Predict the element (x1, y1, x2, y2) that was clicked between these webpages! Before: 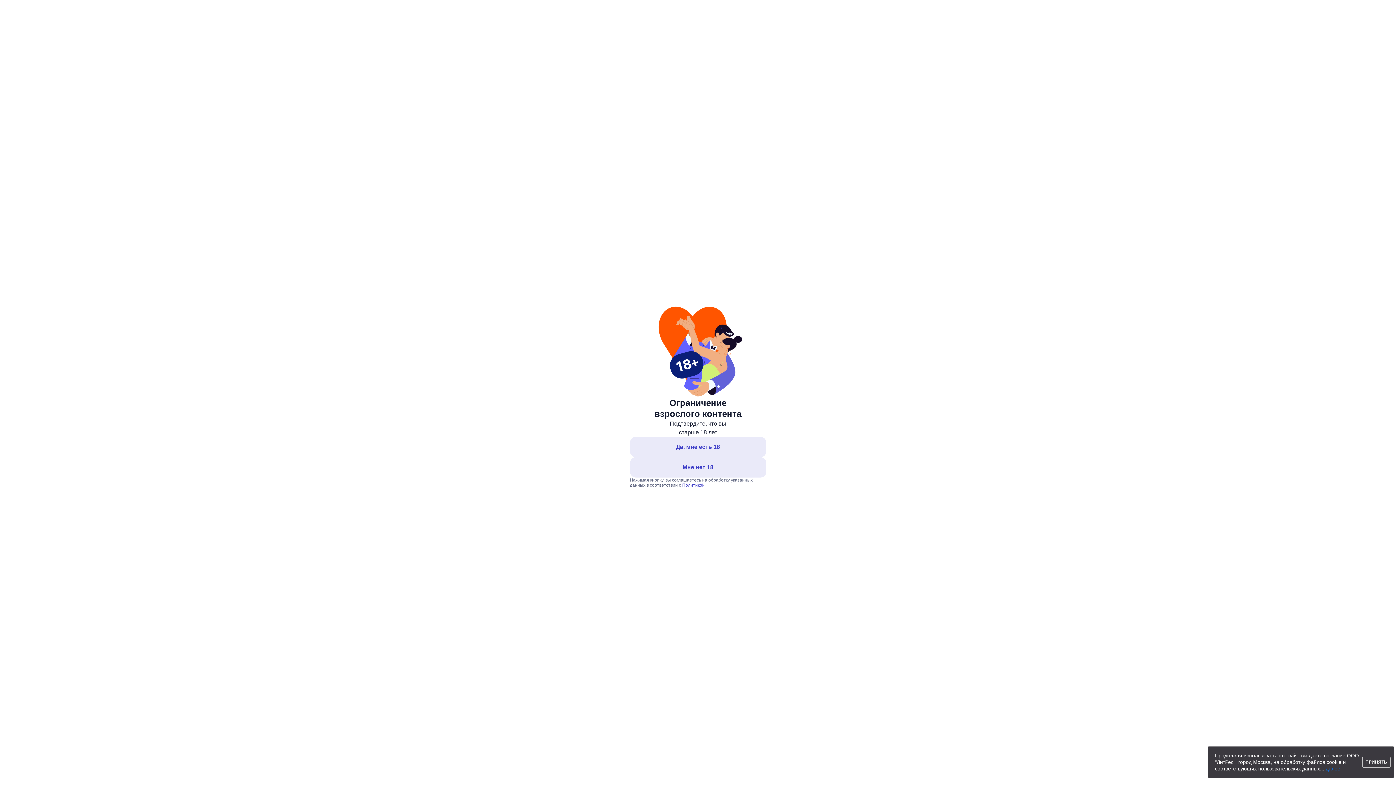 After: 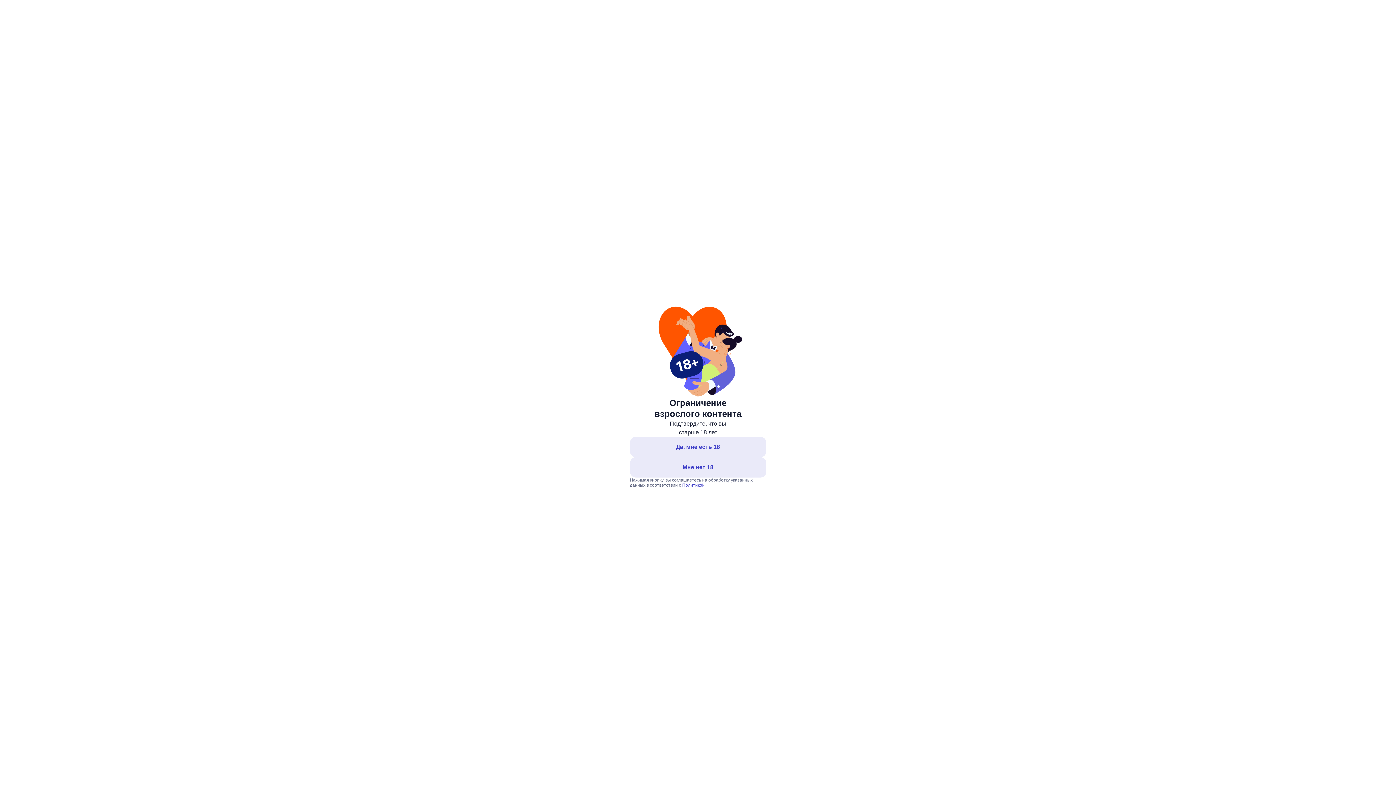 Action: label: ПРИНЯТЬ bbox: (1362, 757, 1390, 768)